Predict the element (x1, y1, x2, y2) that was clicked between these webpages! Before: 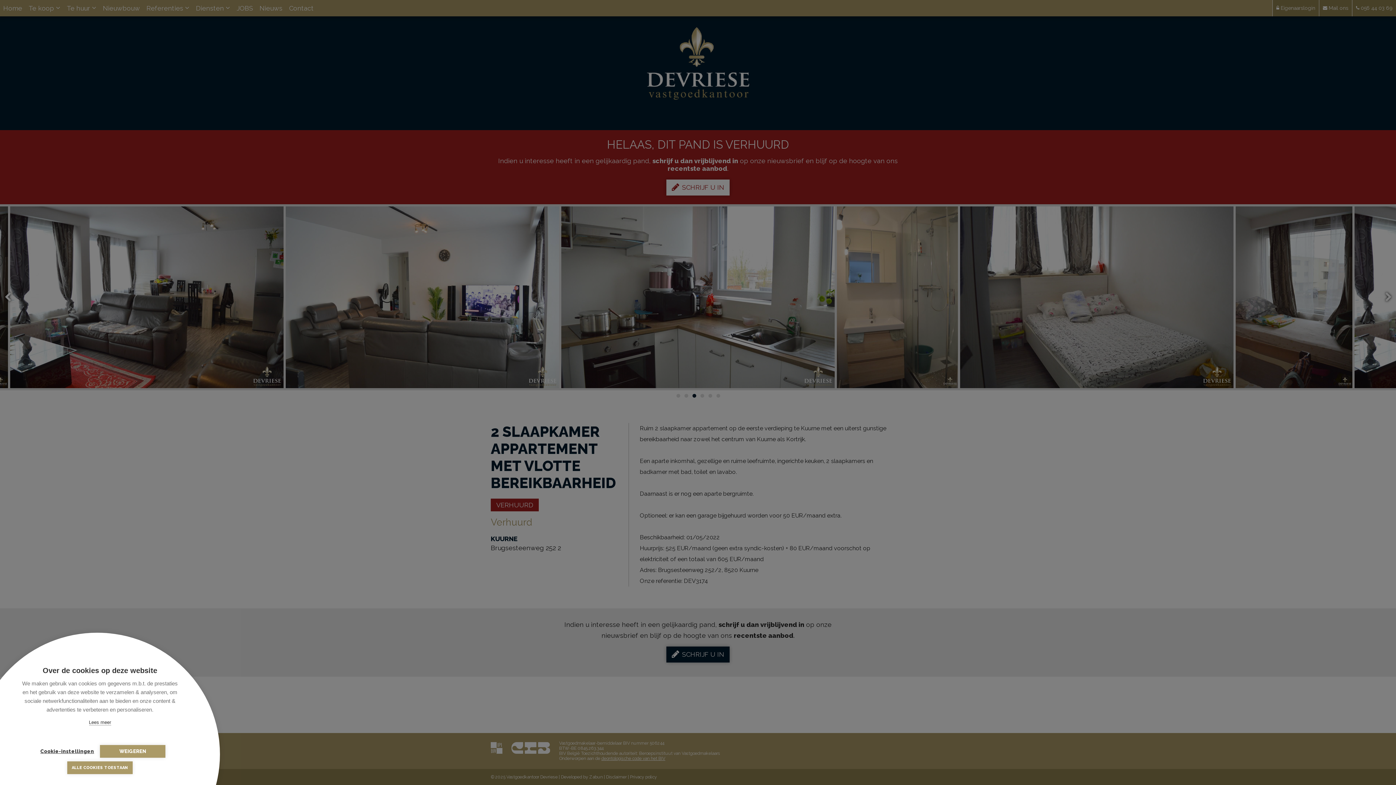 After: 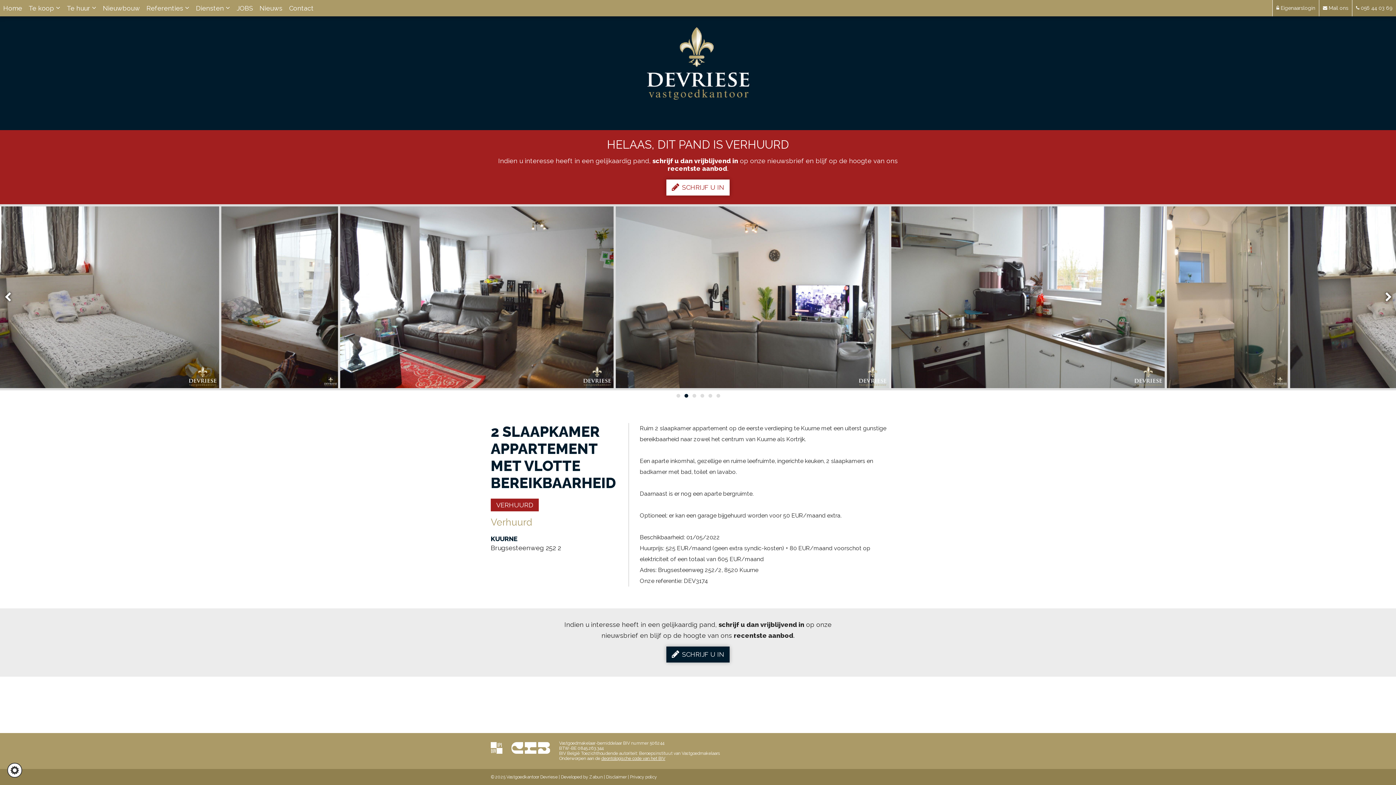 Action: label: ALLE COOKIES TOESTAAN bbox: (67, 761, 132, 774)